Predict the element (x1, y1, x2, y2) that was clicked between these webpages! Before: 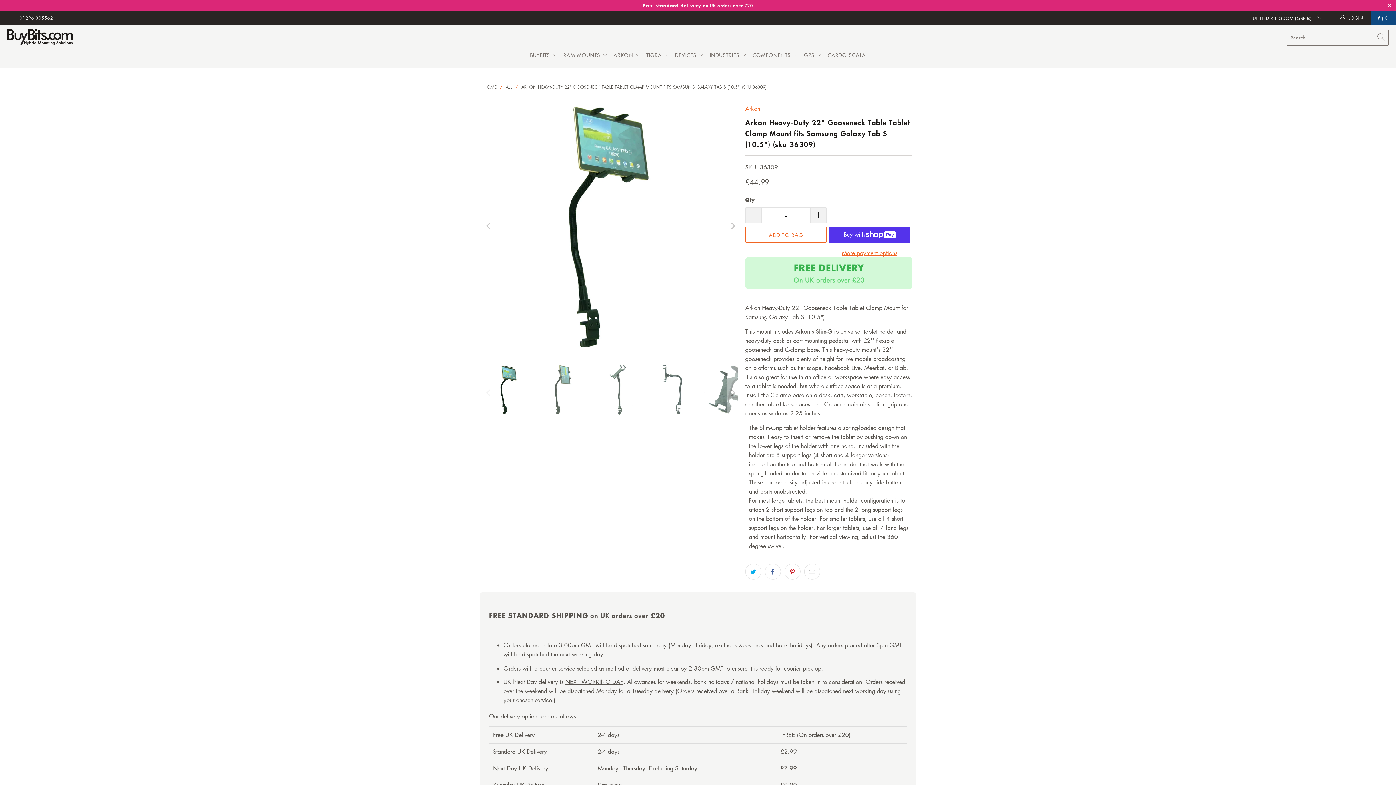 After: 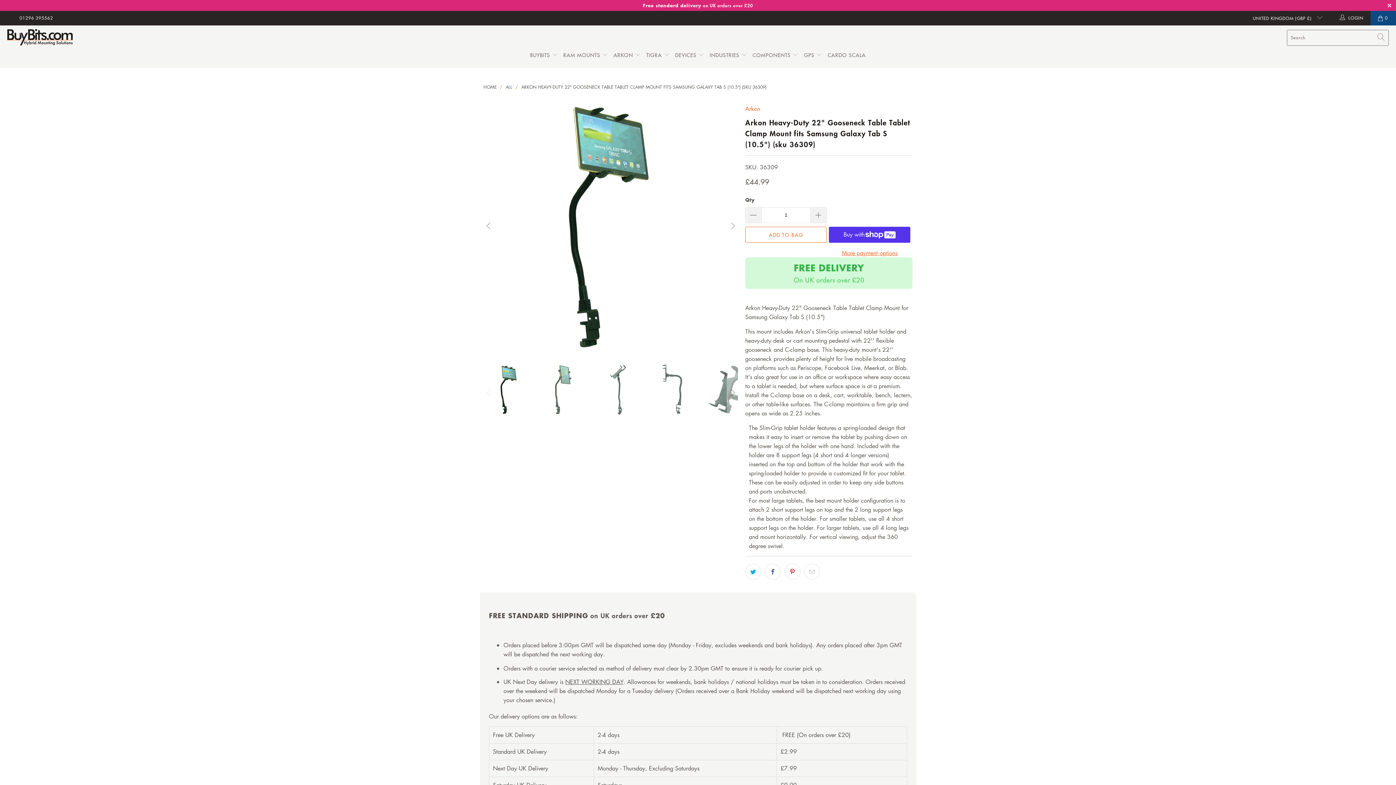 Action: bbox: (521, 84, 766, 90) label: ARKON HEAVY-DUTY 22" GOOSENECK TABLE TABLET CLAMP MOUNT FITS SAMSUNG GALAXY TAB S (10.5") (SKU 36309)